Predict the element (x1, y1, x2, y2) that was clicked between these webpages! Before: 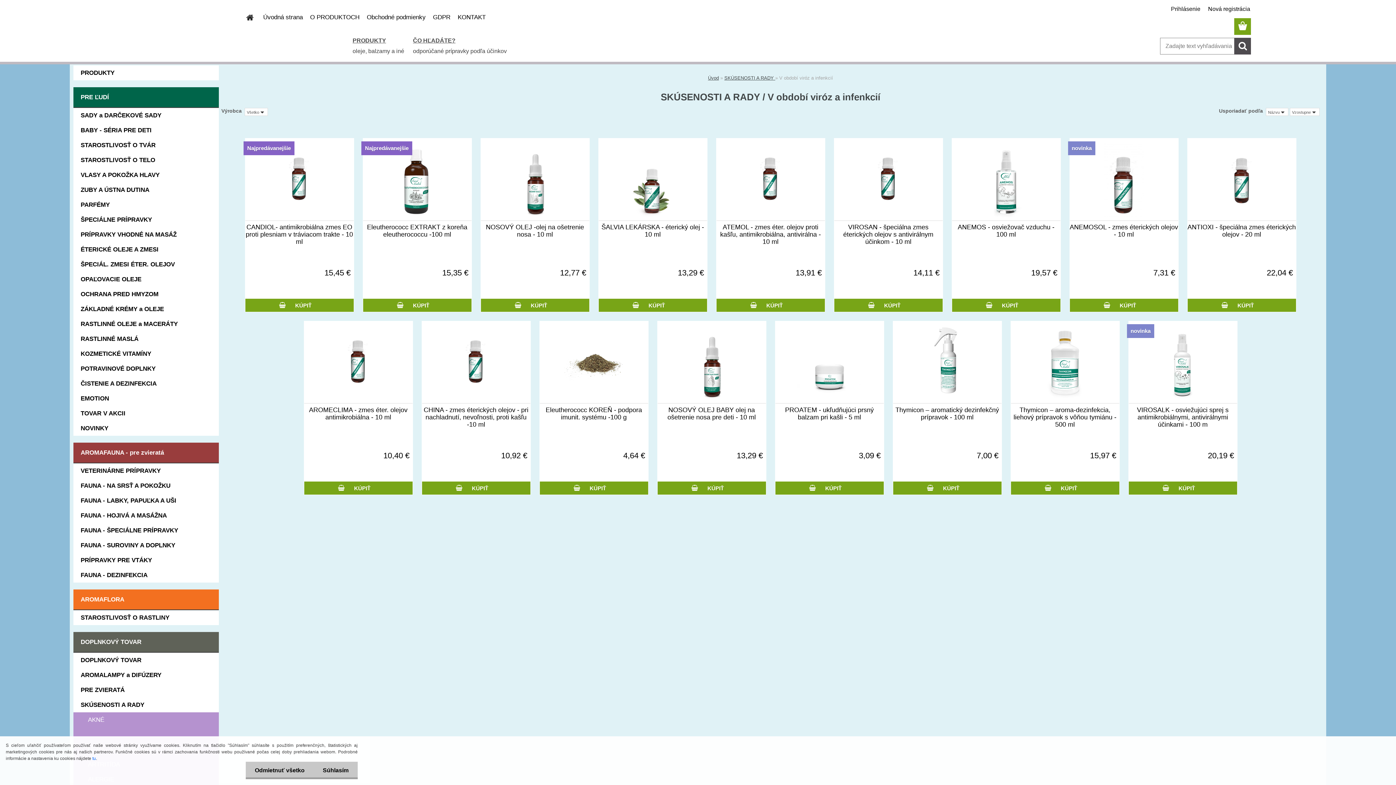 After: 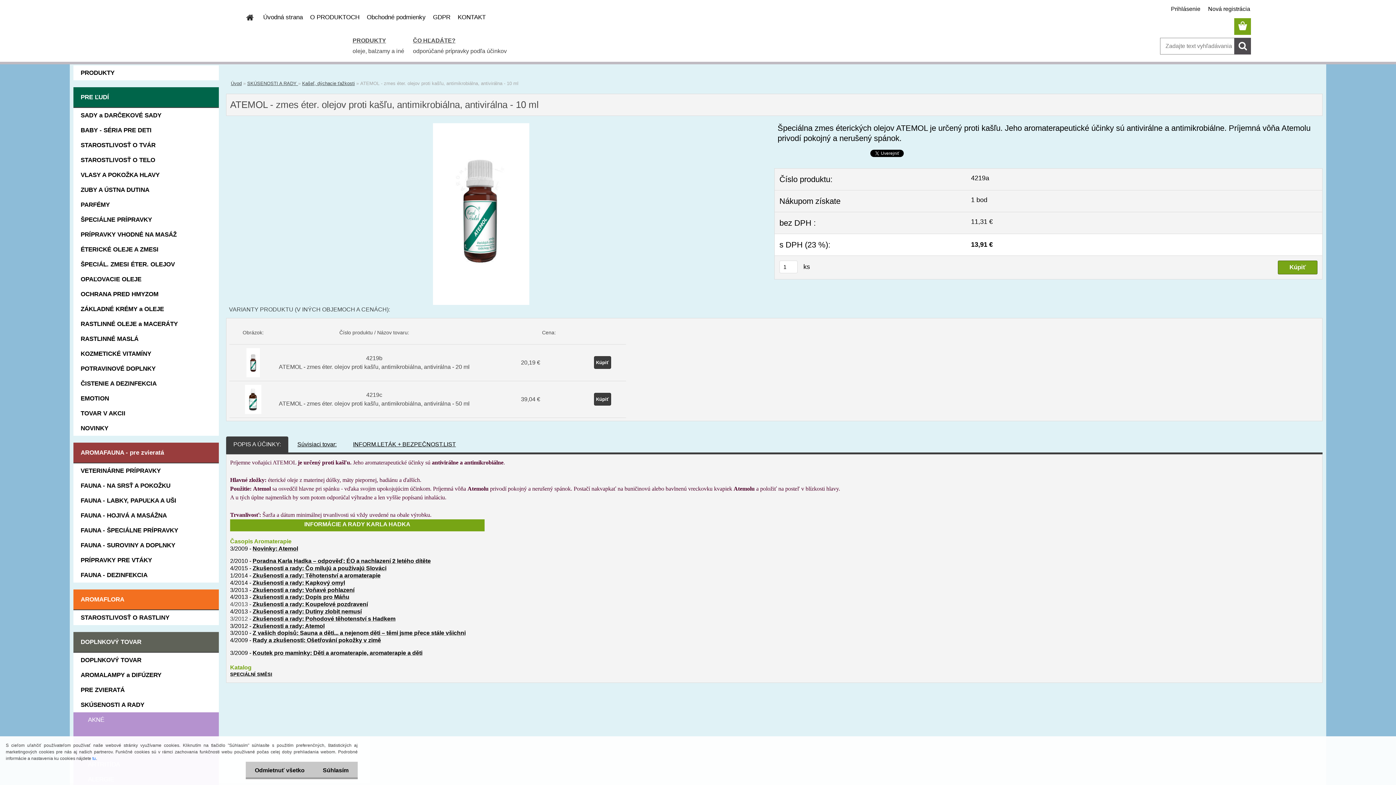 Action: label: ATEMOL - zmes éter. olejov proti kašľu, antimikrobiálna, antivirálna - 10 ml bbox: (716, 223, 824, 245)